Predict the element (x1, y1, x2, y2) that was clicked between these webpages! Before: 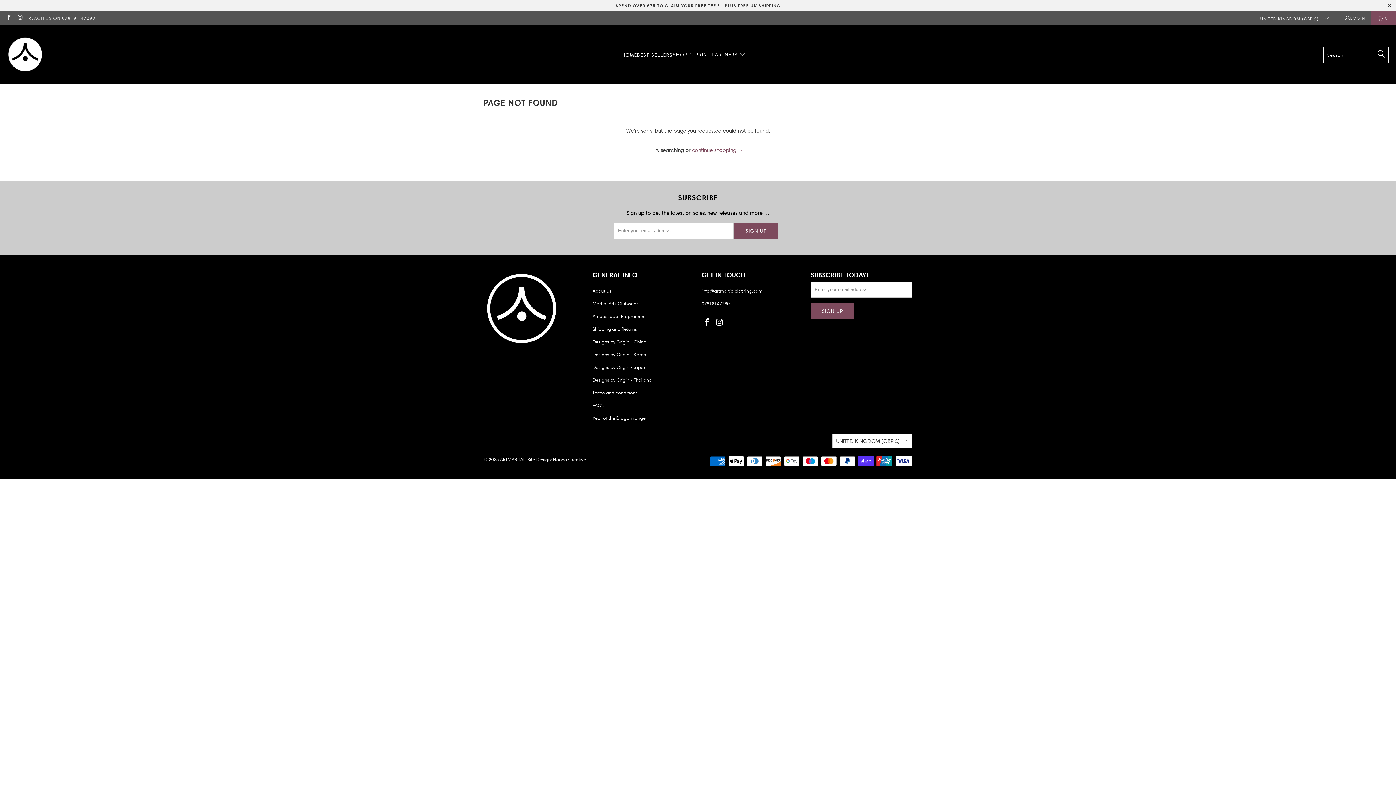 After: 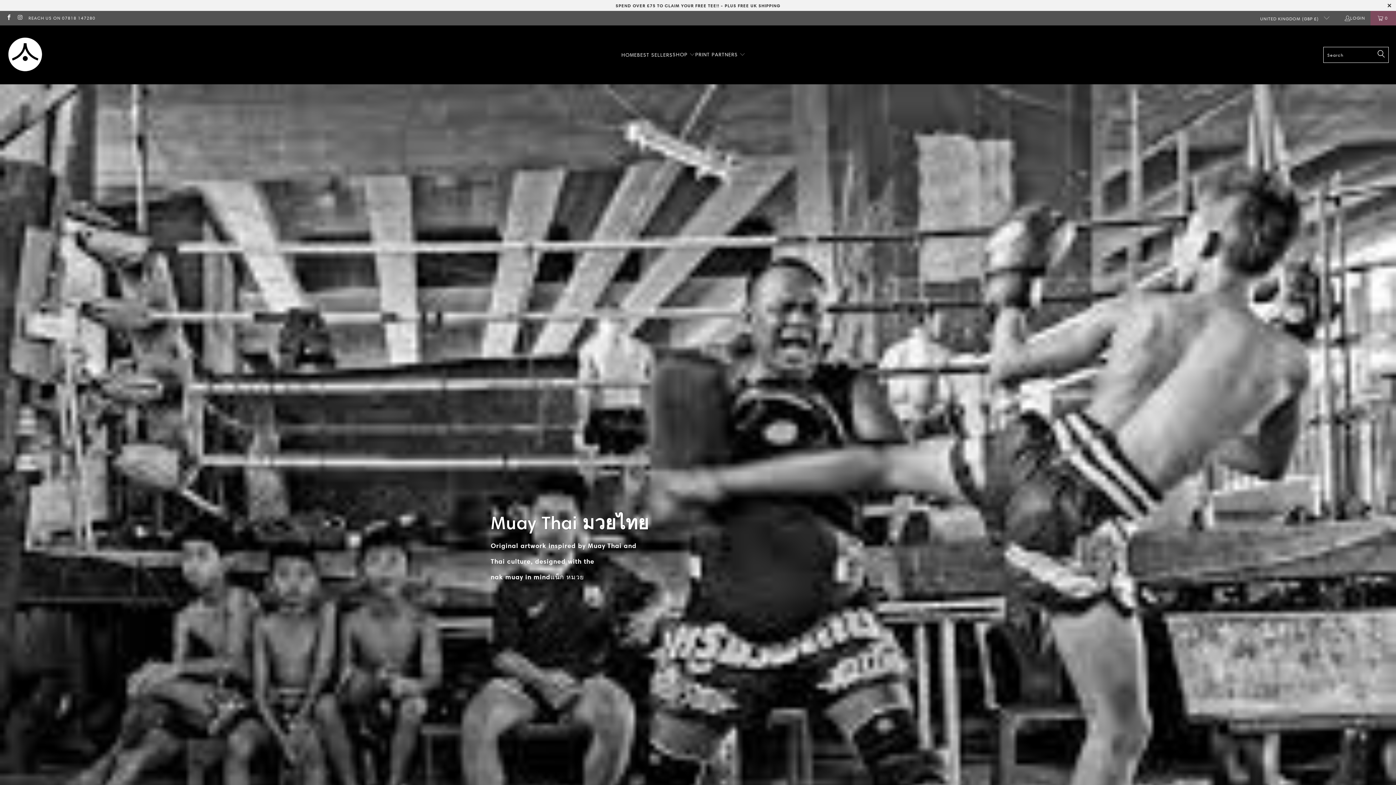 Action: label: Designs by Origin - Thailand bbox: (592, 377, 652, 382)